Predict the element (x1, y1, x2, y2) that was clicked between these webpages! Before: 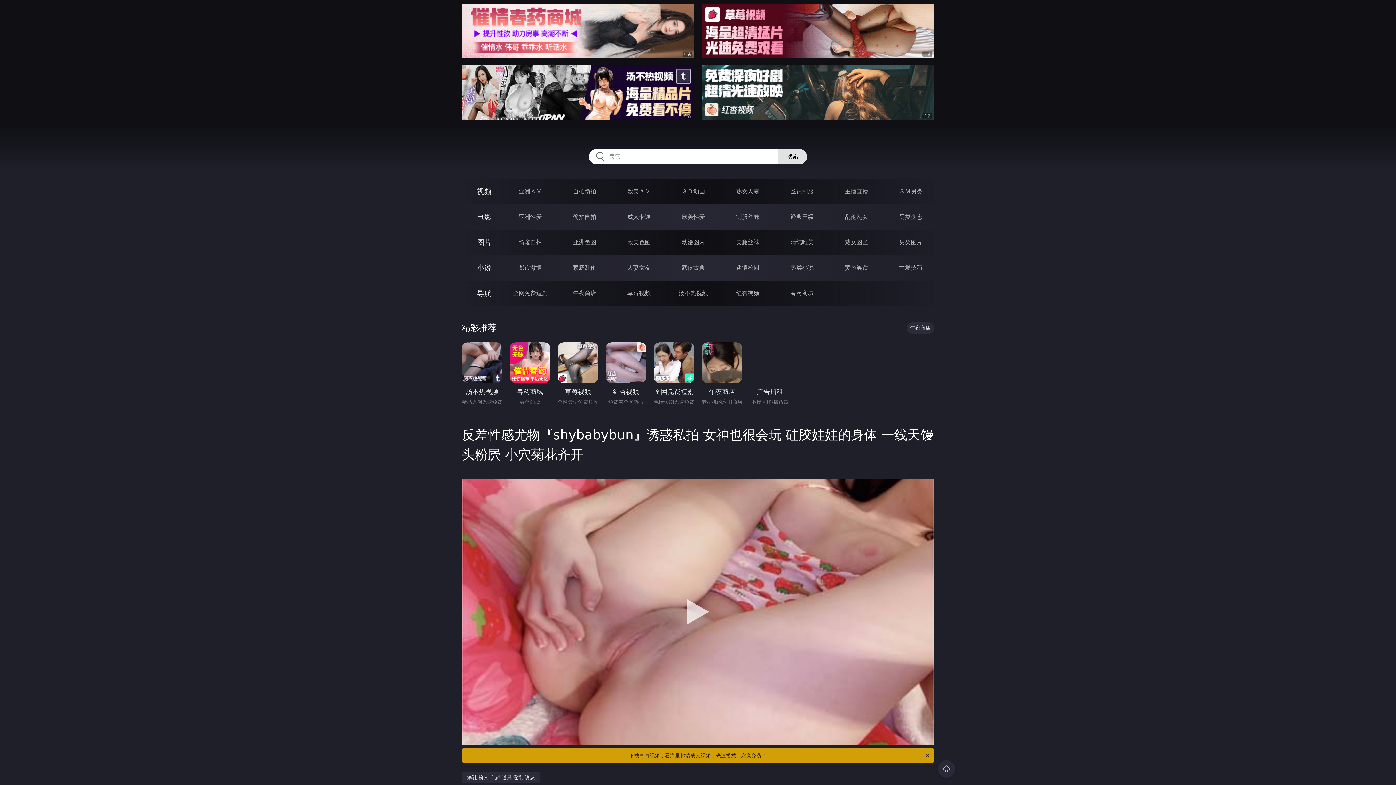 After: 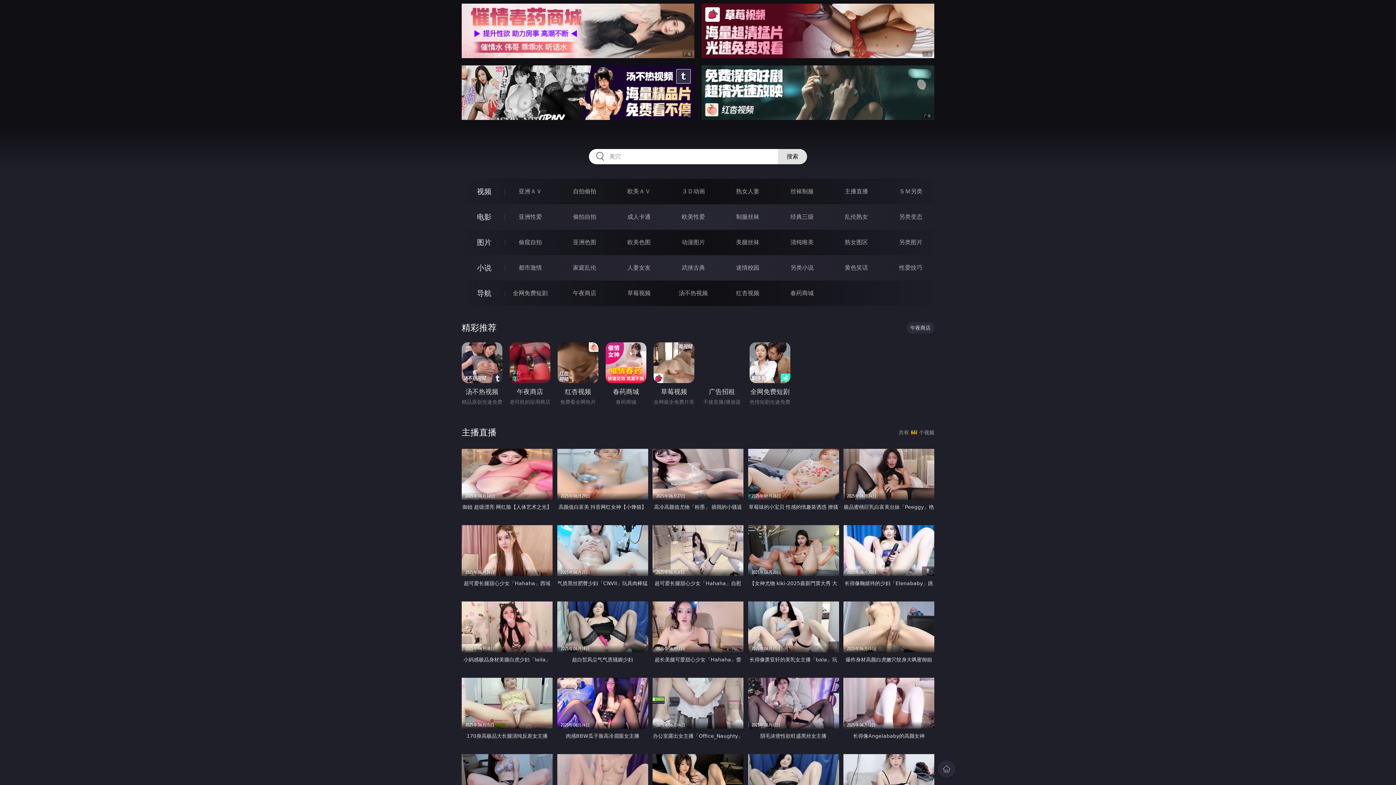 Action: label: 主播直播 bbox: (845, 188, 868, 194)